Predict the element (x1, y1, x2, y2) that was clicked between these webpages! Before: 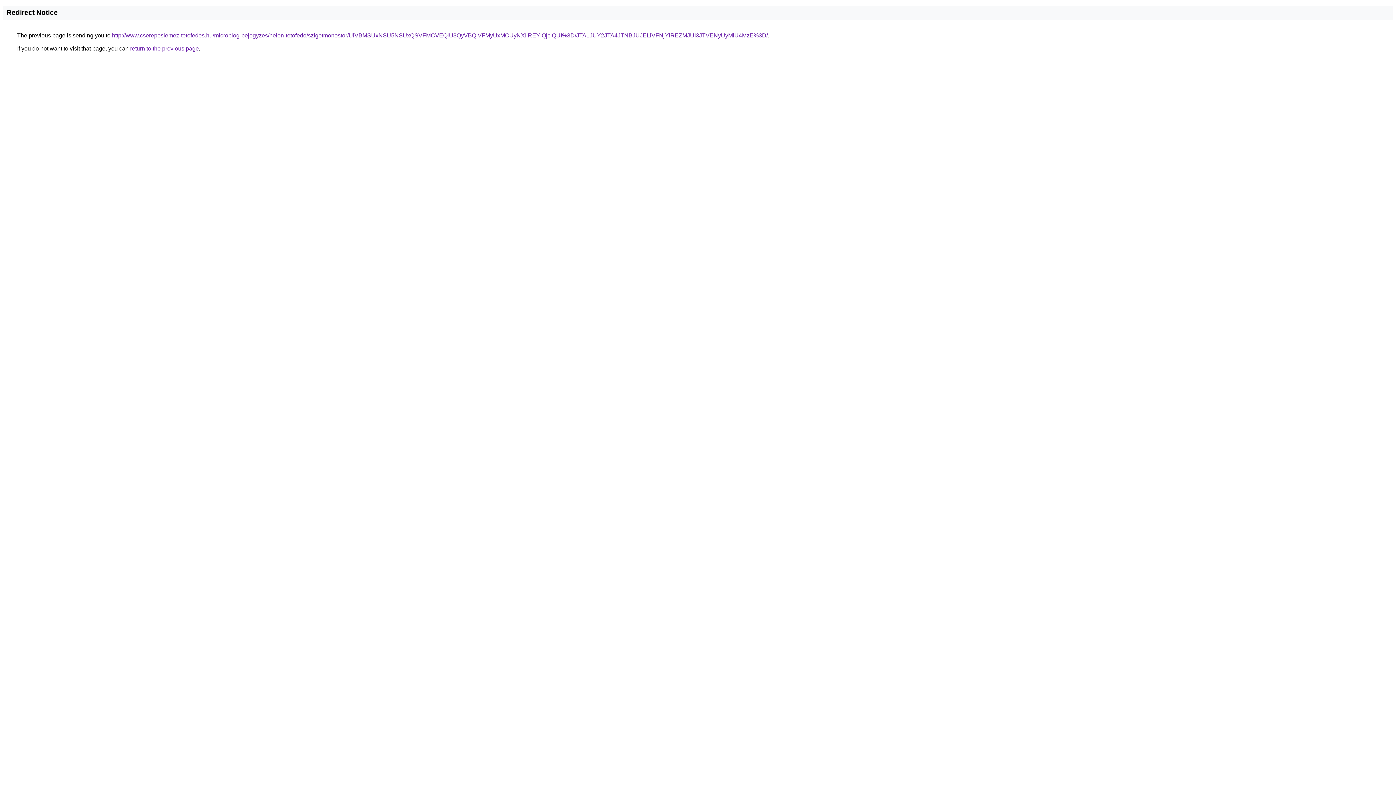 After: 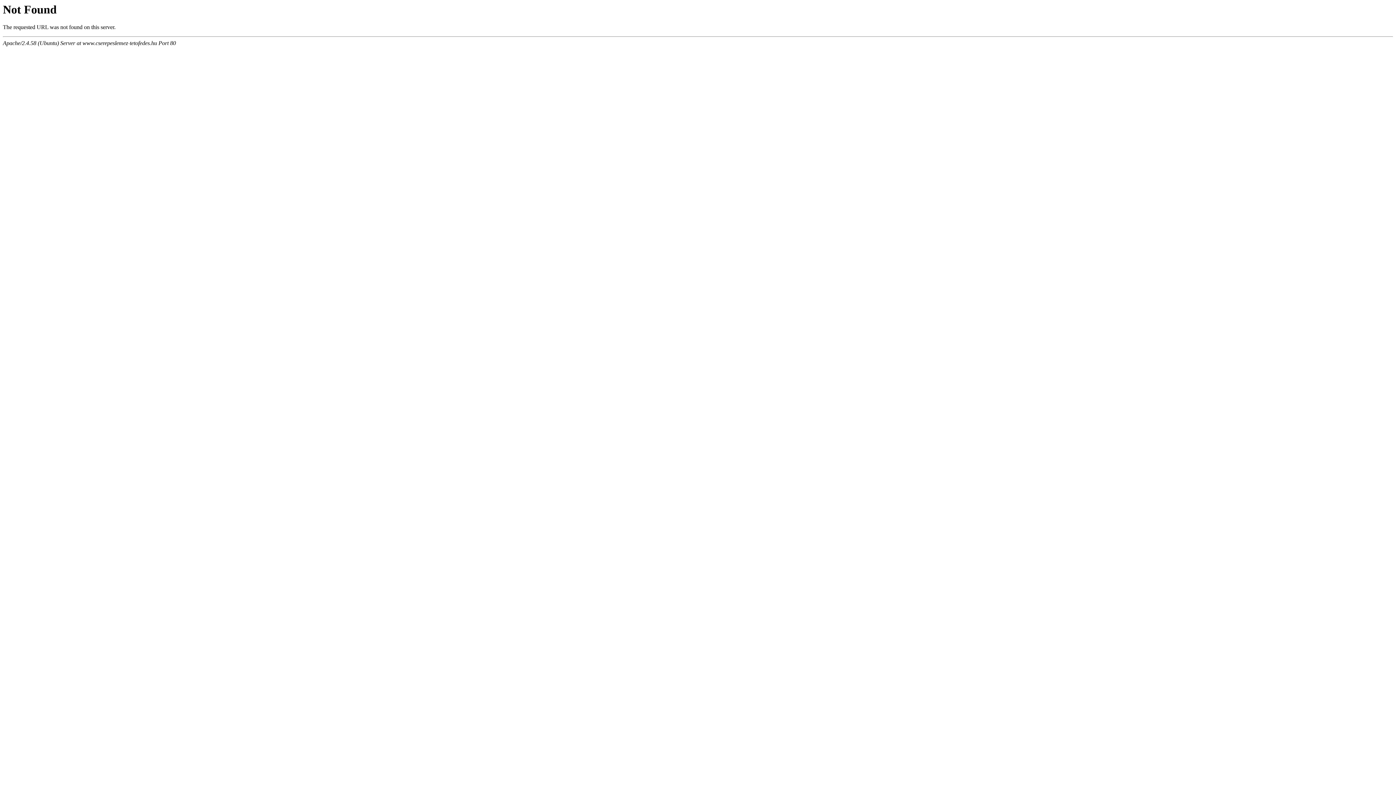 Action: bbox: (112, 32, 768, 38) label: http://www.cserepeslemez-tetofedes.hu/microblog-bejegyzes/helen-tetofedo/szigetmonostor/UiVBMSUxNSU5NSUxQSVFMCVEQiU3QyVBQiVFMyUxMCUyNXIlREYlQjclQUI%3D/JTA1JUY2JTA4JTNBJUJELiVFNjYlREZMJUI3JTVENyUyMiU4MzE%3D/